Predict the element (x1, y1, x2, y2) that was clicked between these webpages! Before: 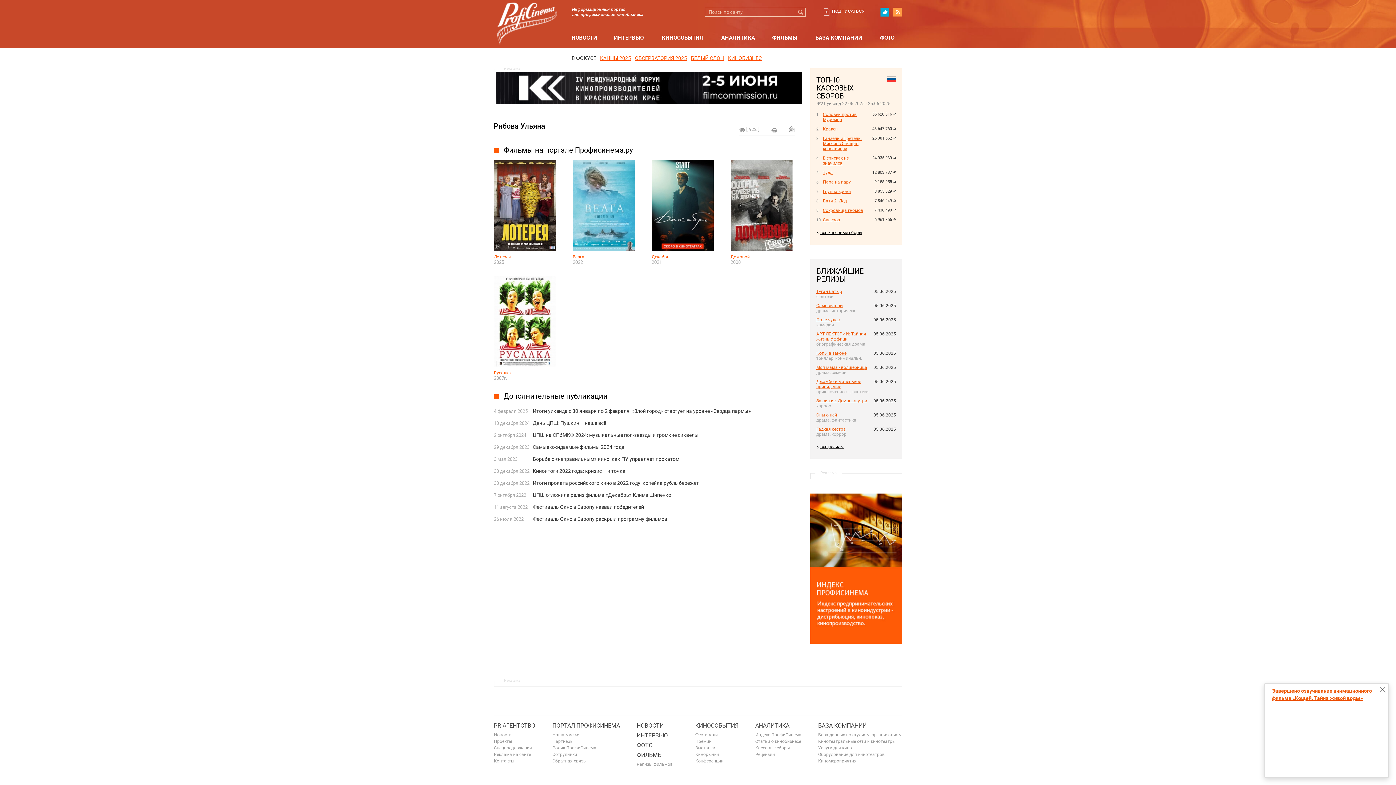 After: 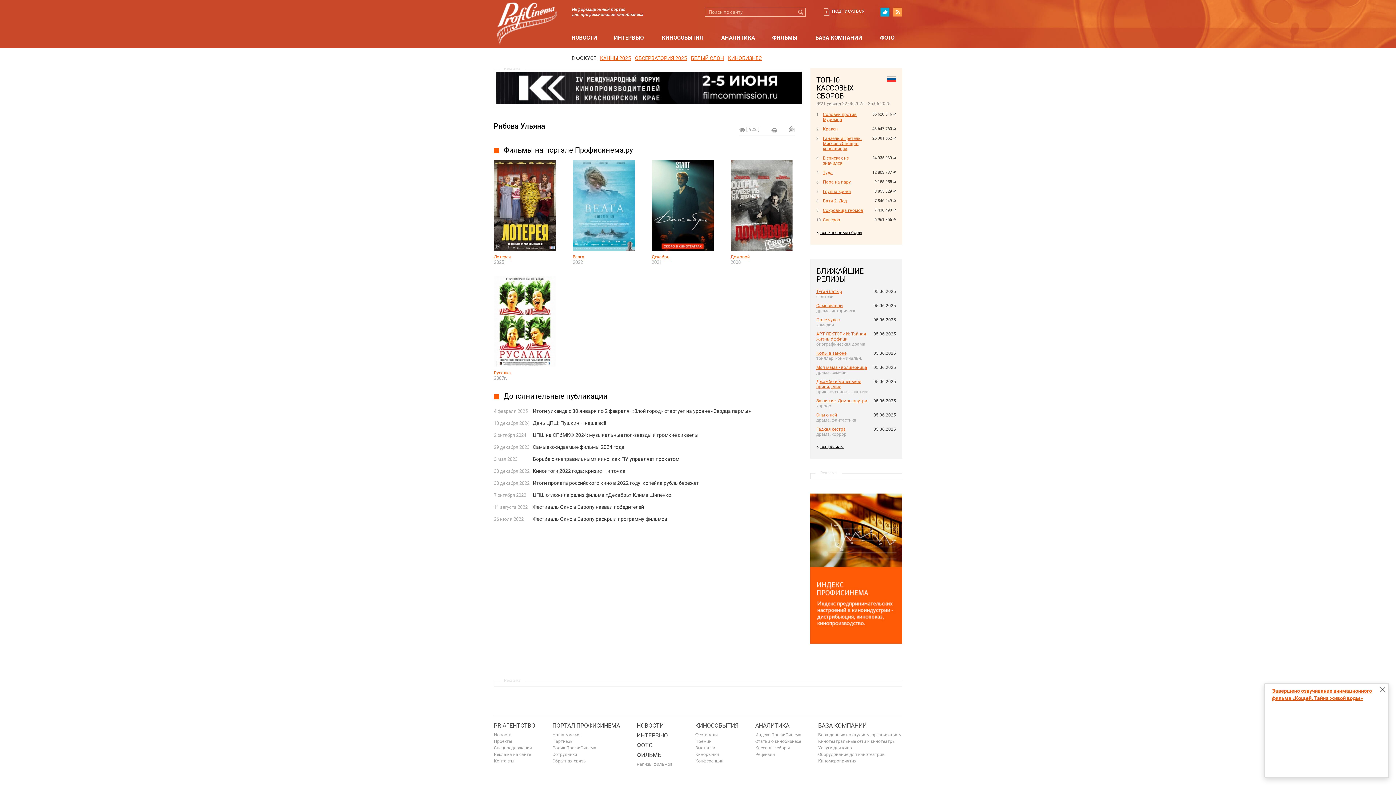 Action: bbox: (891, 6, 903, 17) label: RSS